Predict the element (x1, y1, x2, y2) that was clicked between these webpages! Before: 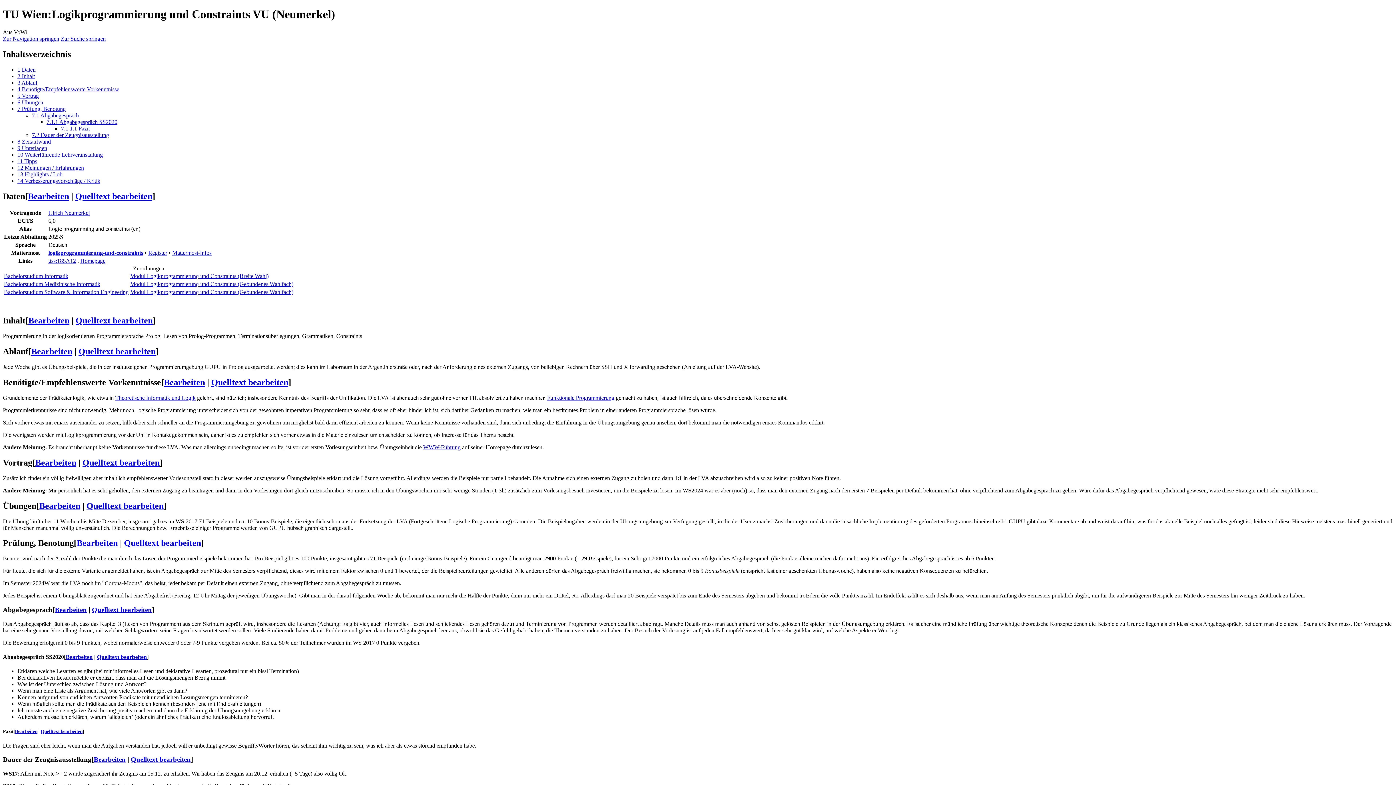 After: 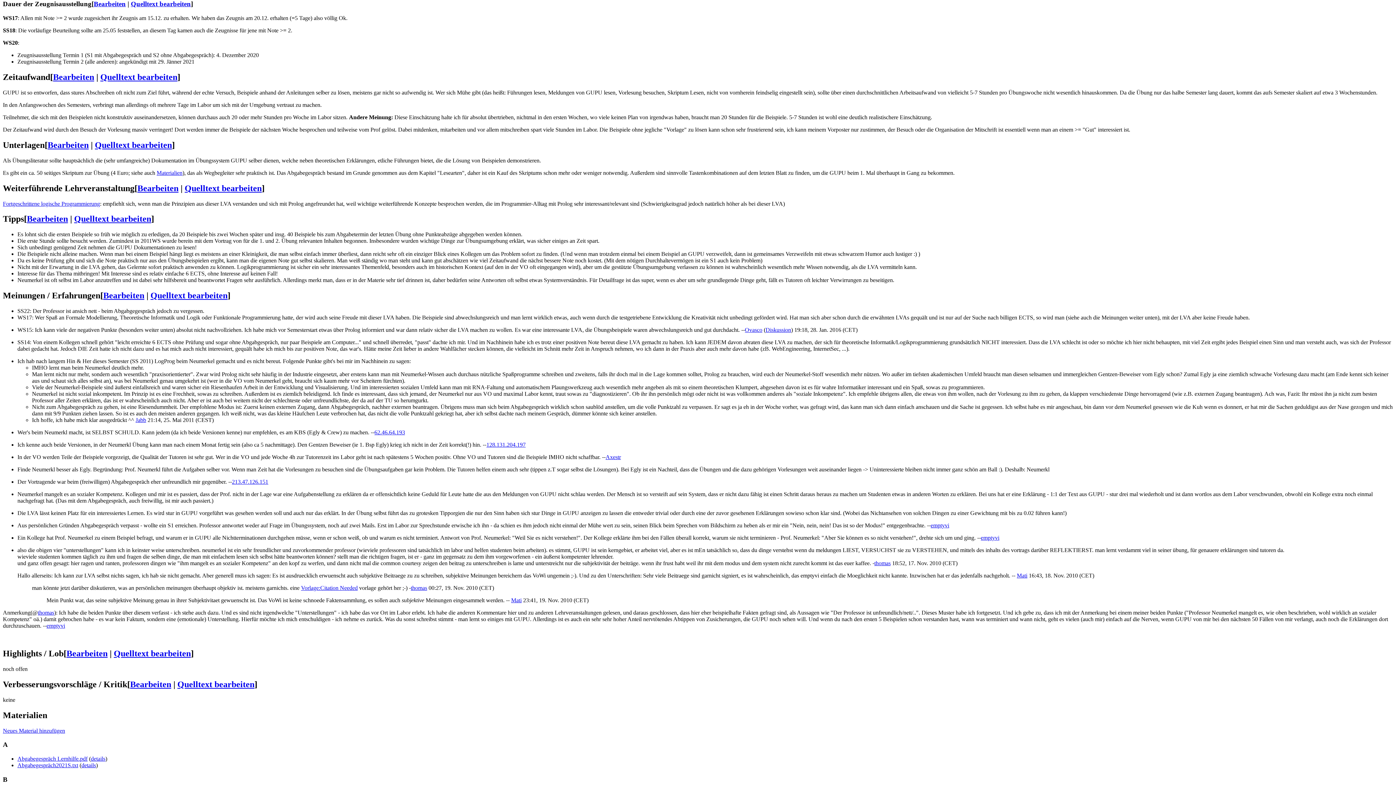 Action: label: 7.2 Dauer der Zeugnisausstellung bbox: (32, 131, 109, 138)